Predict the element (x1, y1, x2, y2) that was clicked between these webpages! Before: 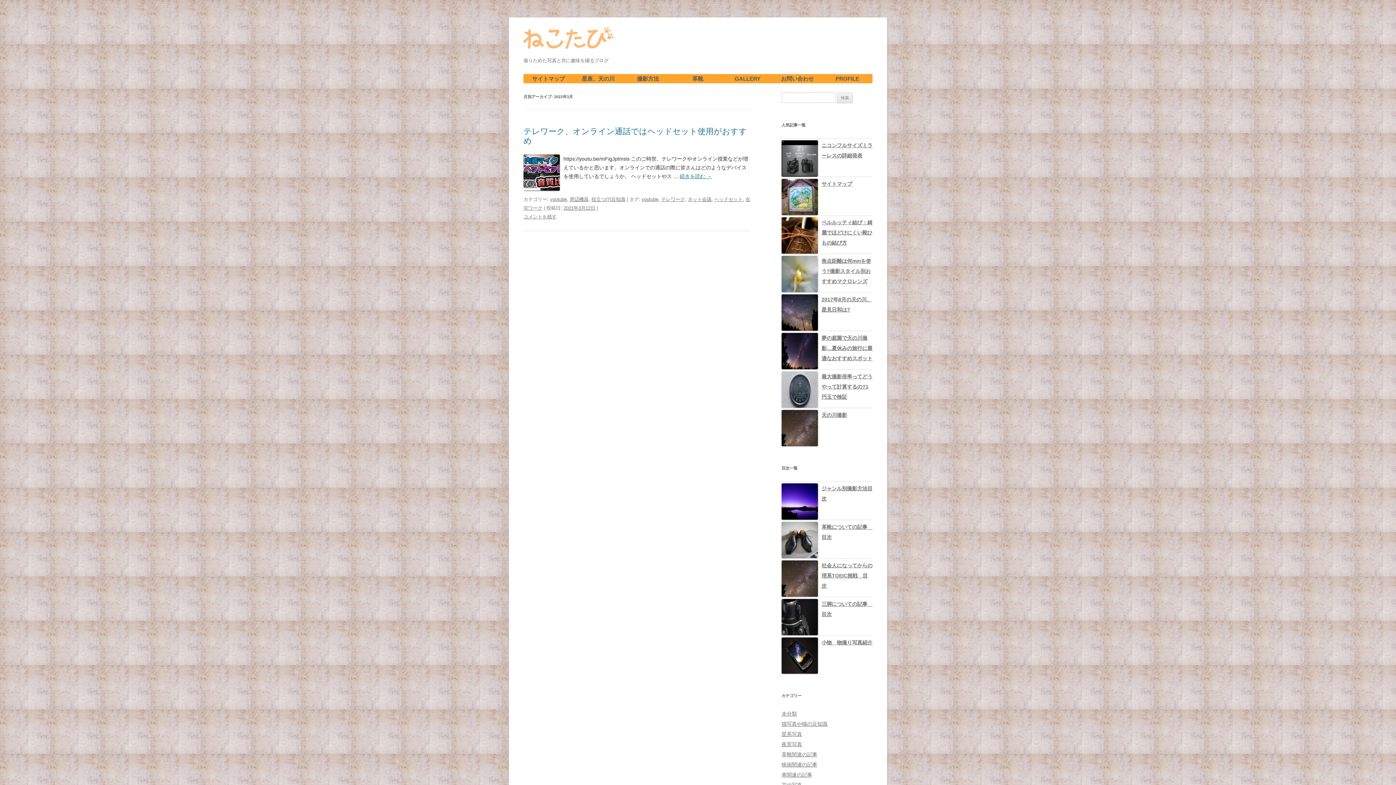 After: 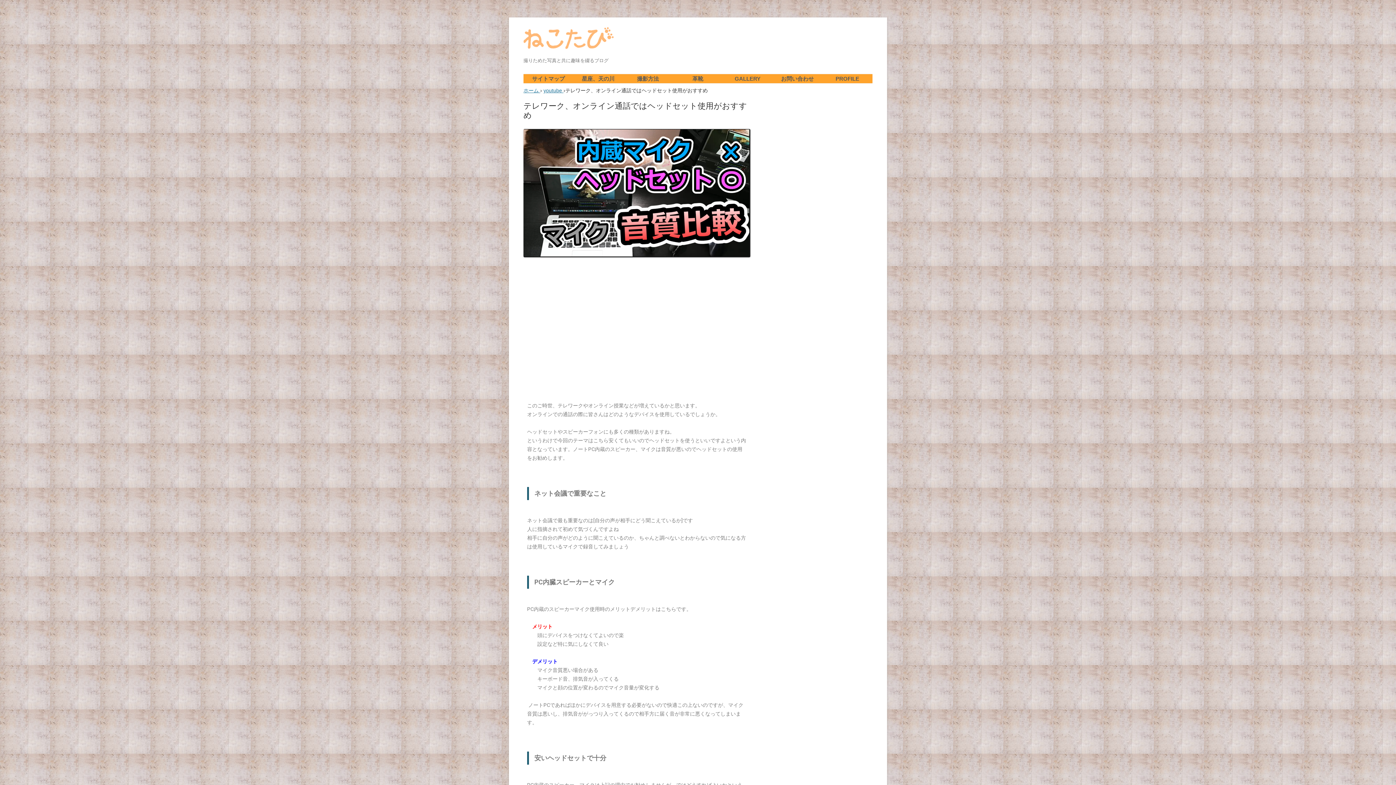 Action: bbox: (680, 173, 712, 179) label: 続きを読む →